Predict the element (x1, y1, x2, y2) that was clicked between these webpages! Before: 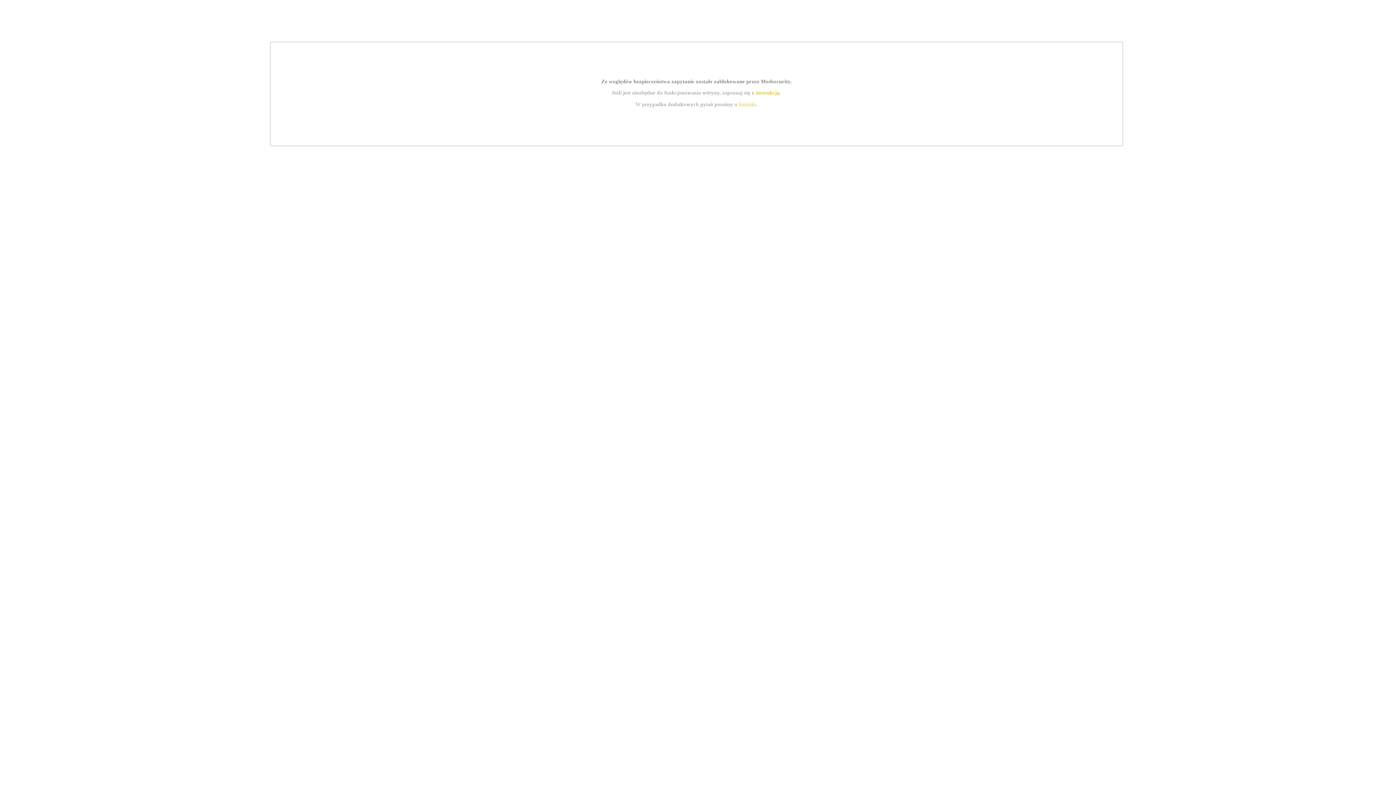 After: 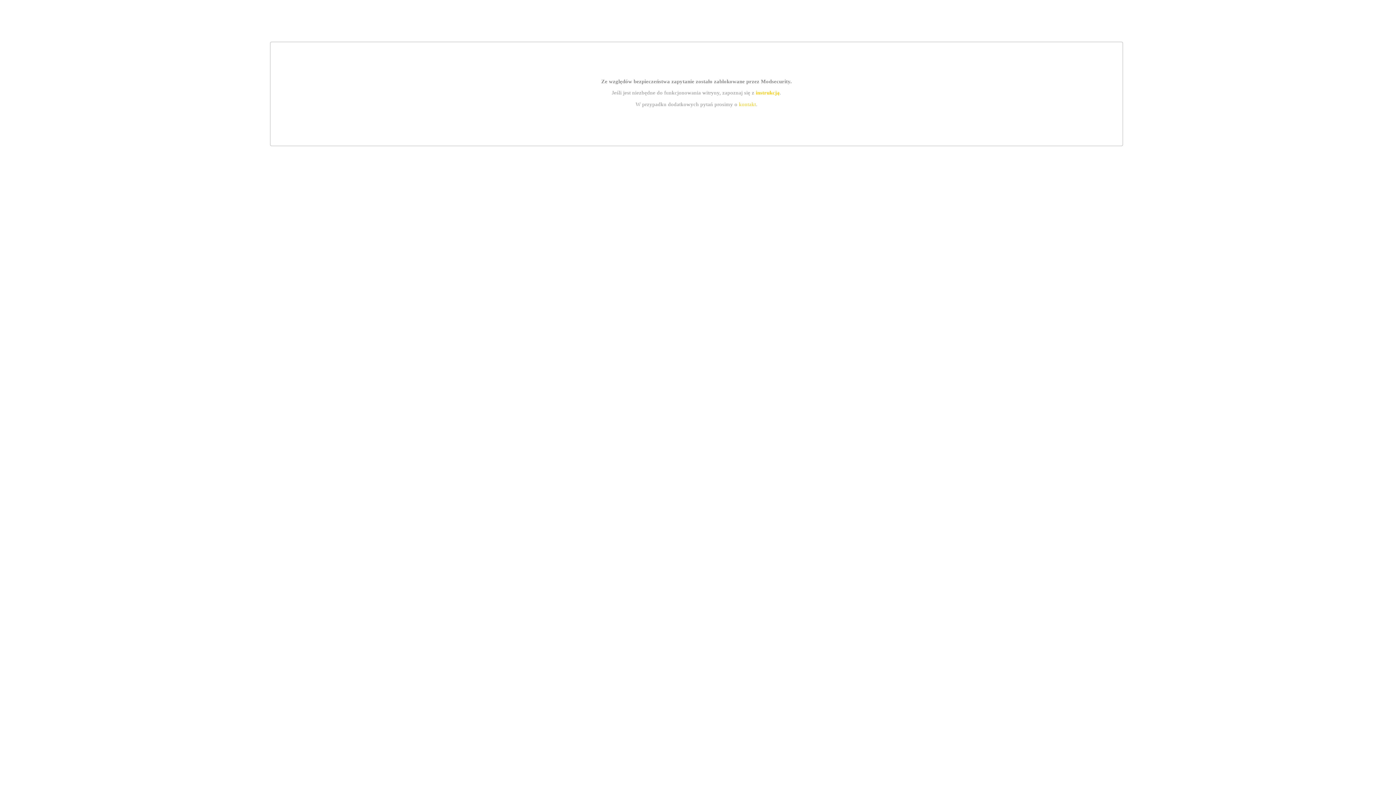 Action: label: kontakt bbox: (739, 101, 756, 107)